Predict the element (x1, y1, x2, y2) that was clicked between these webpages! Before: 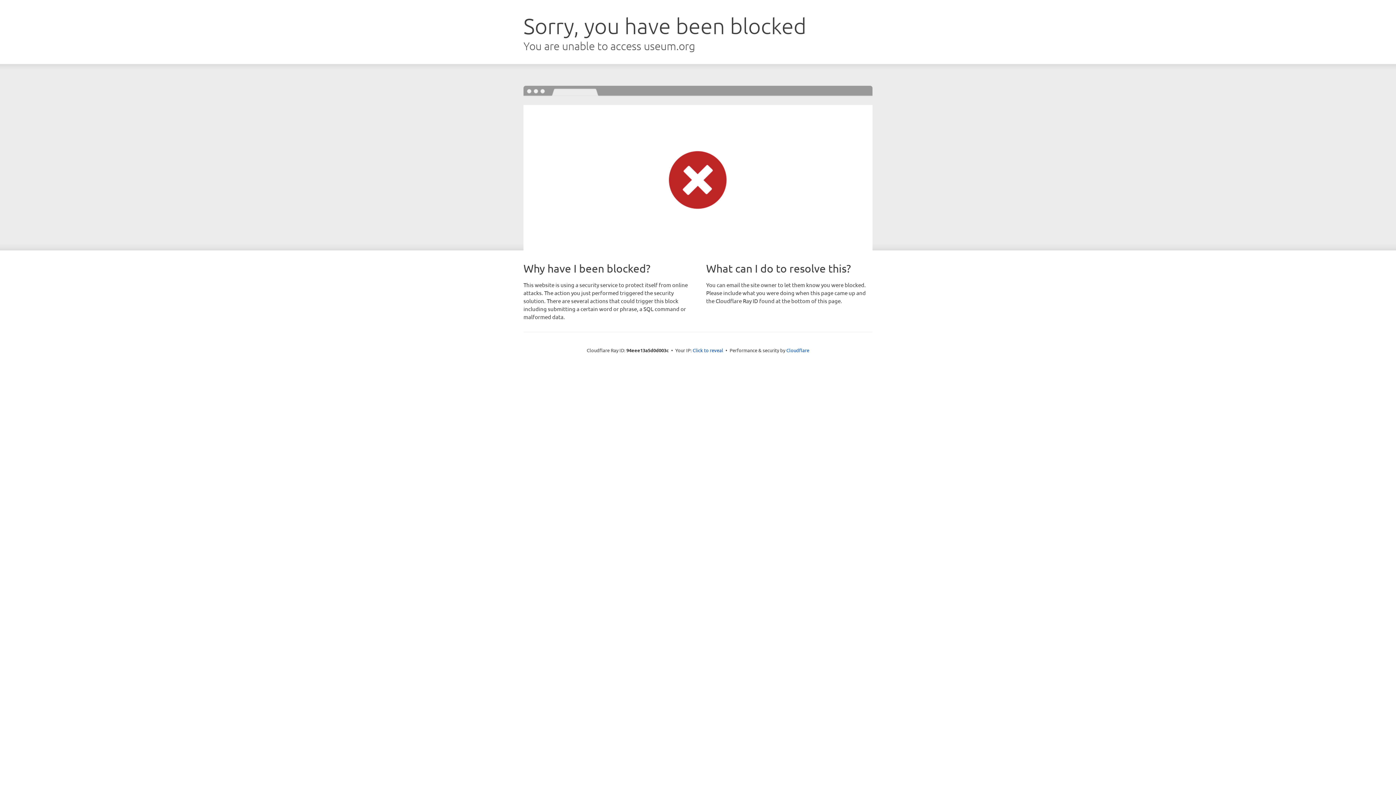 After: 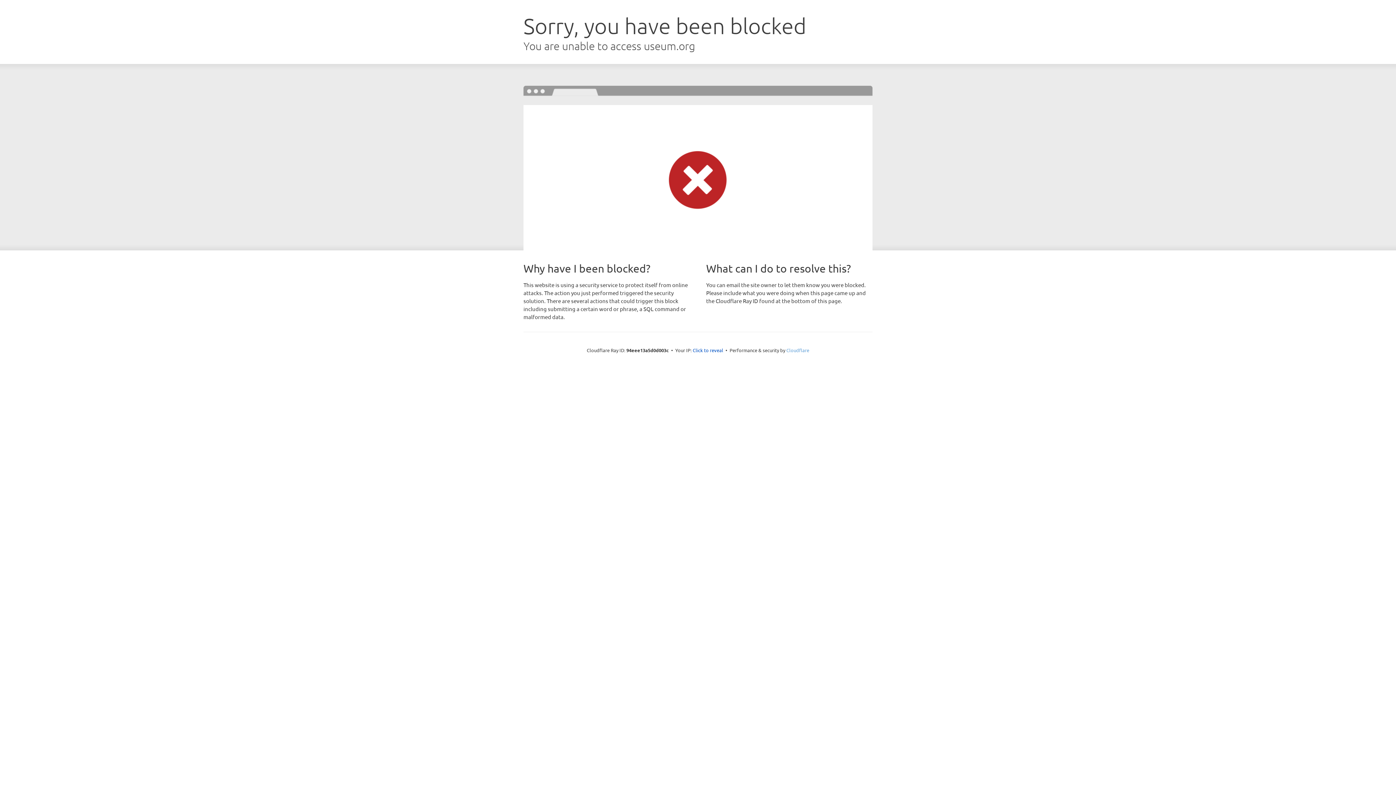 Action: label: Cloudflare bbox: (786, 347, 809, 353)